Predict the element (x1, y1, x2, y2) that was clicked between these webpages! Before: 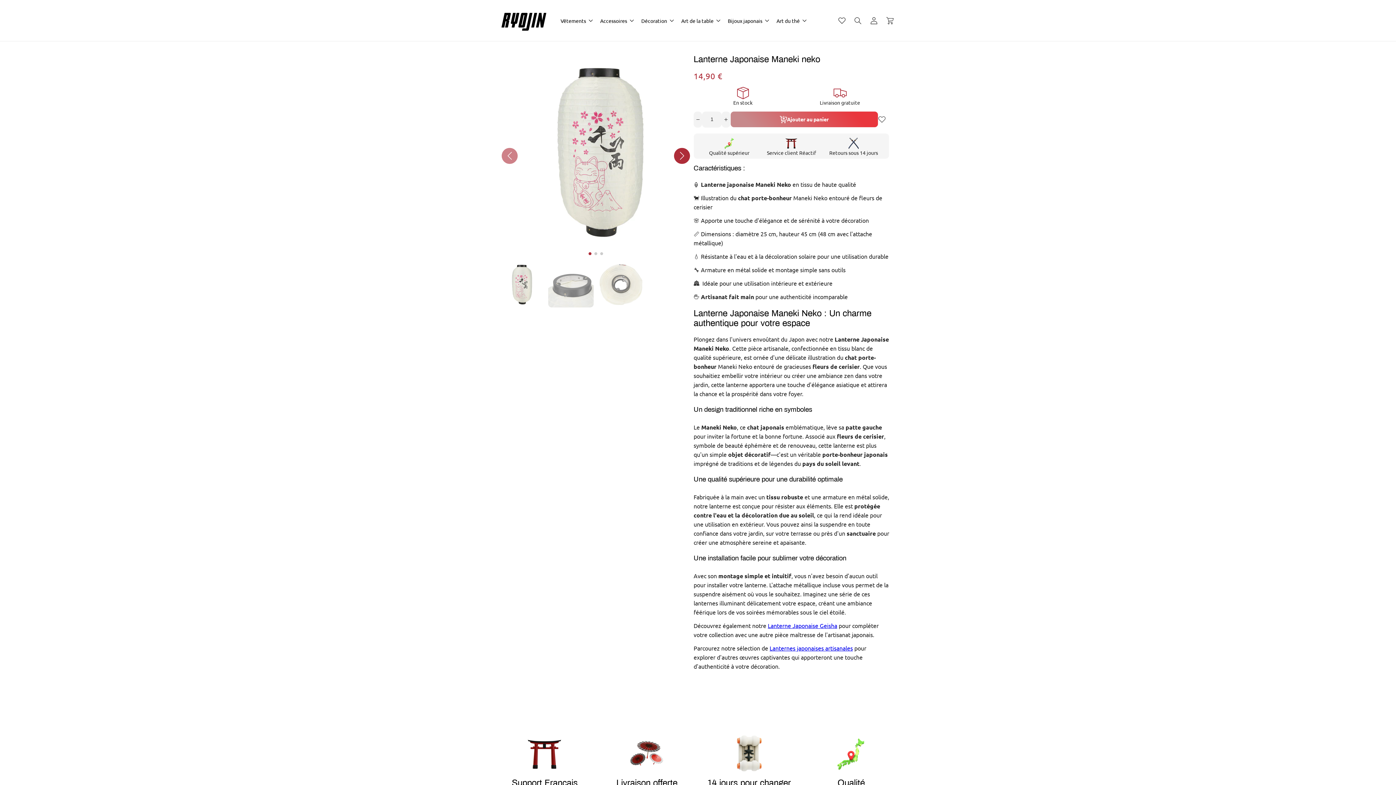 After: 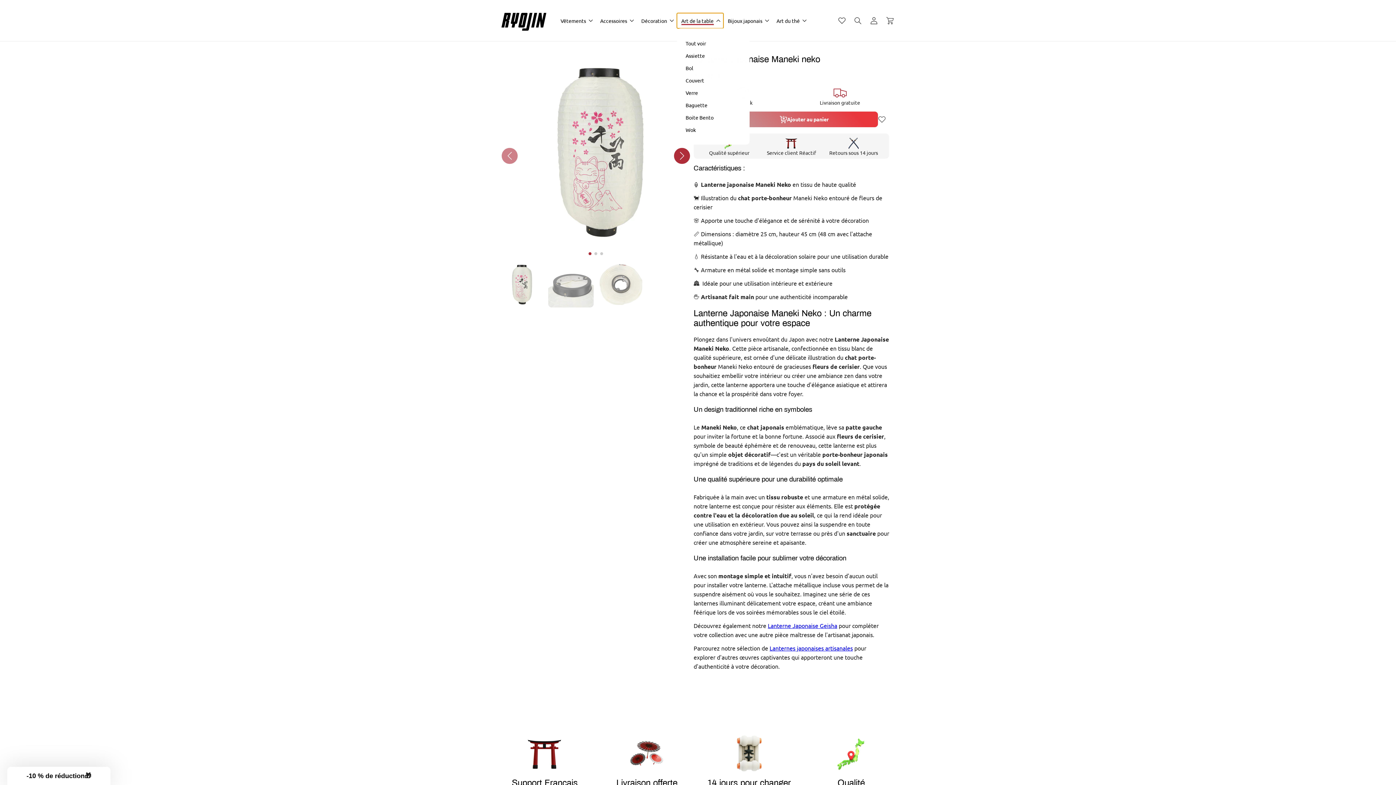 Action: bbox: (677, 12, 723, 28) label: Art de la table